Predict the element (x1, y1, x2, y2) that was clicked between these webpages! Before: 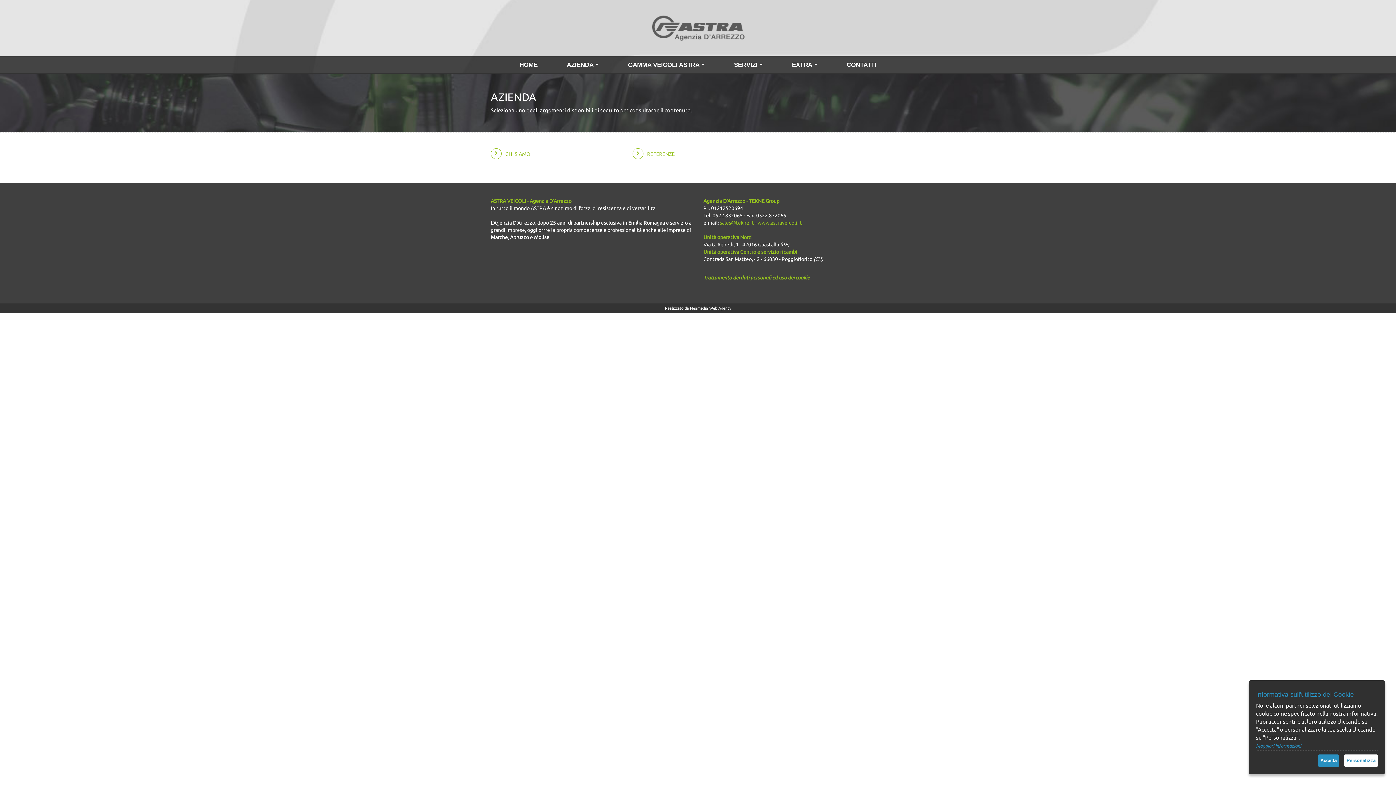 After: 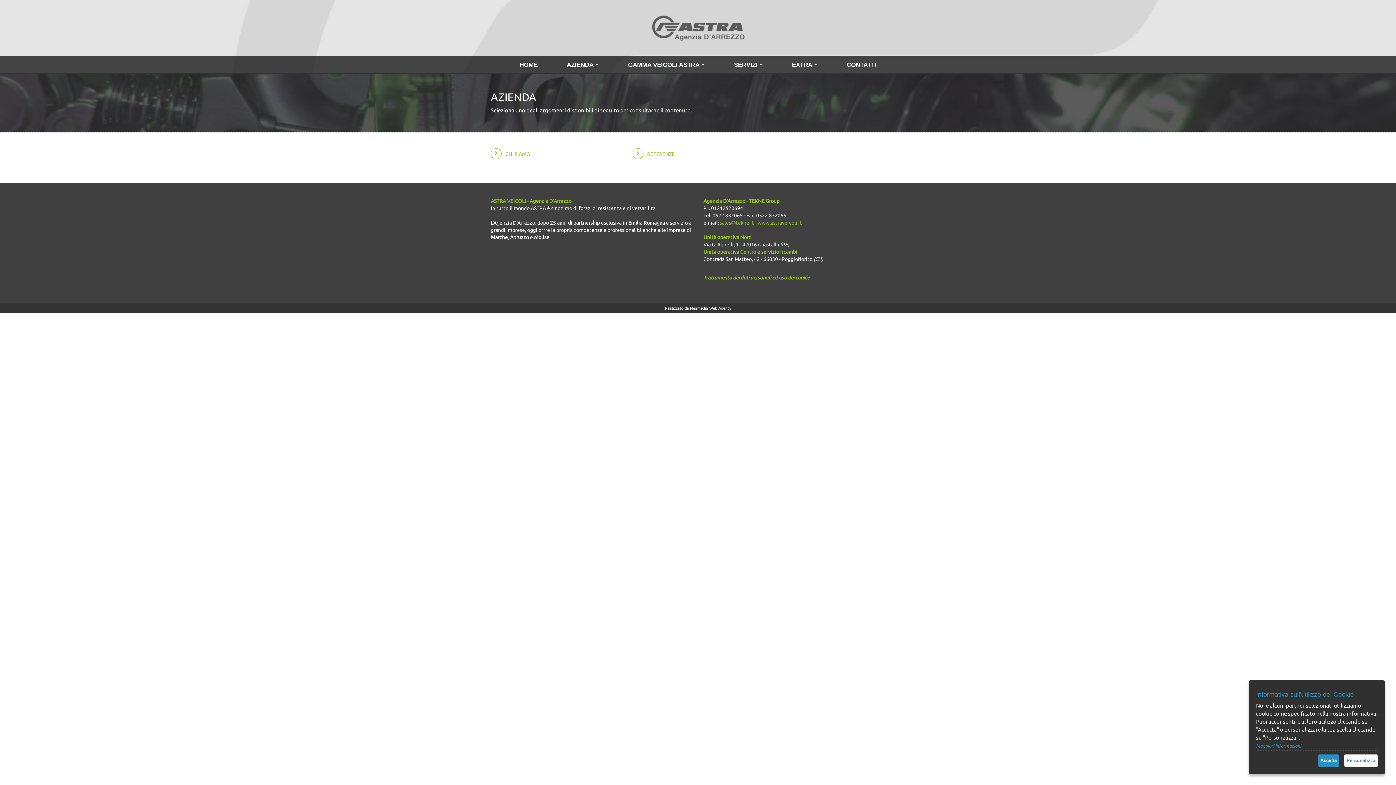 Action: label: www.astraveicoli.it bbox: (757, 220, 802, 225)